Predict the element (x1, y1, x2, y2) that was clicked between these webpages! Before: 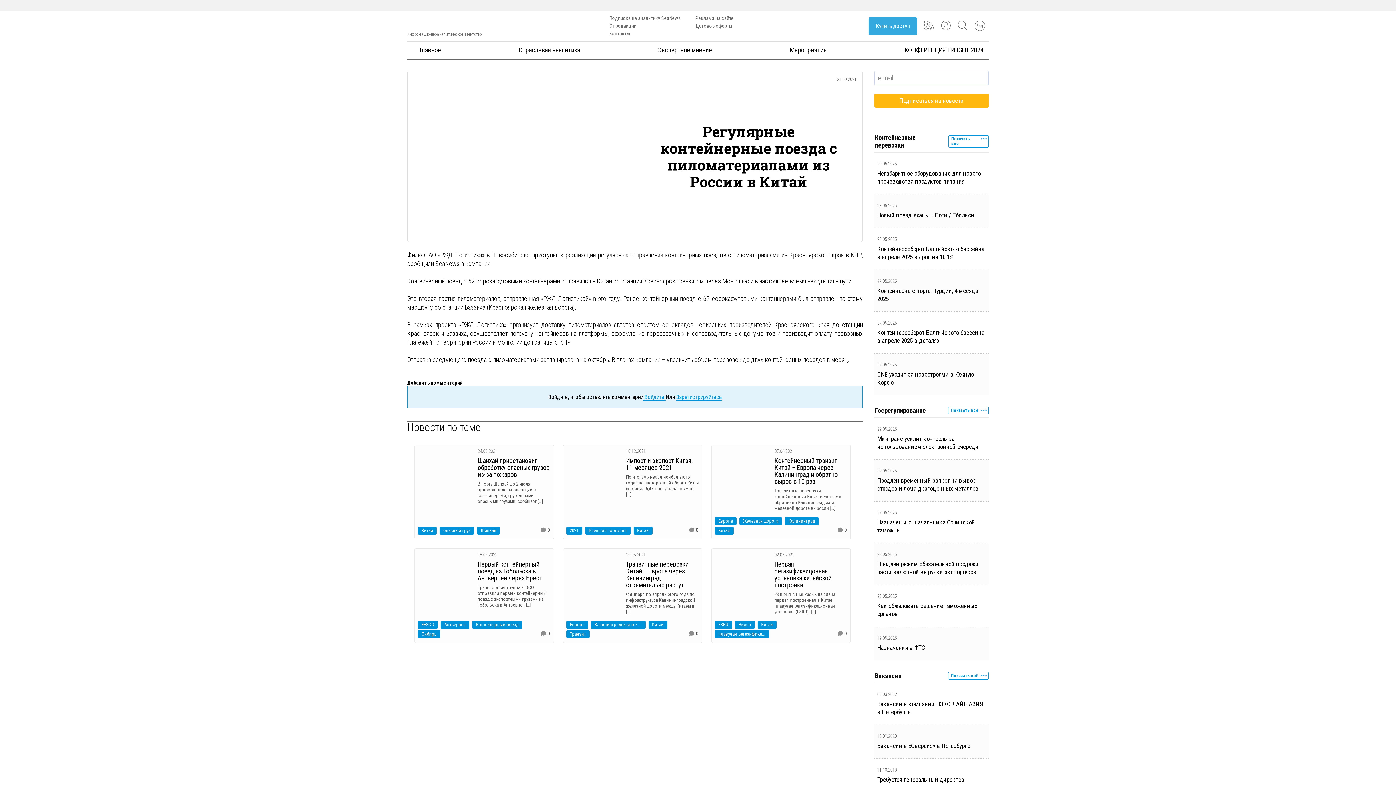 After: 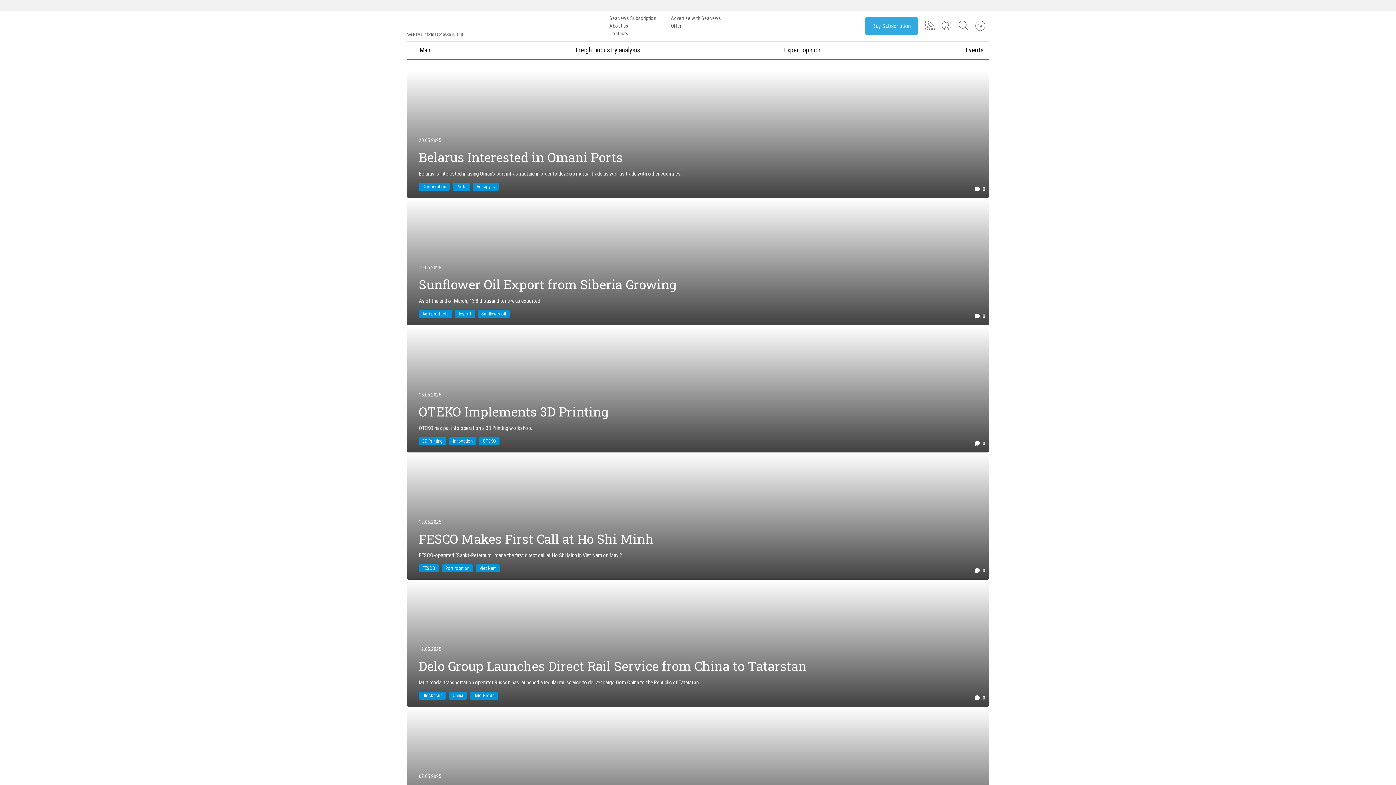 Action: bbox: (974, 20, 985, 30) label: Eng